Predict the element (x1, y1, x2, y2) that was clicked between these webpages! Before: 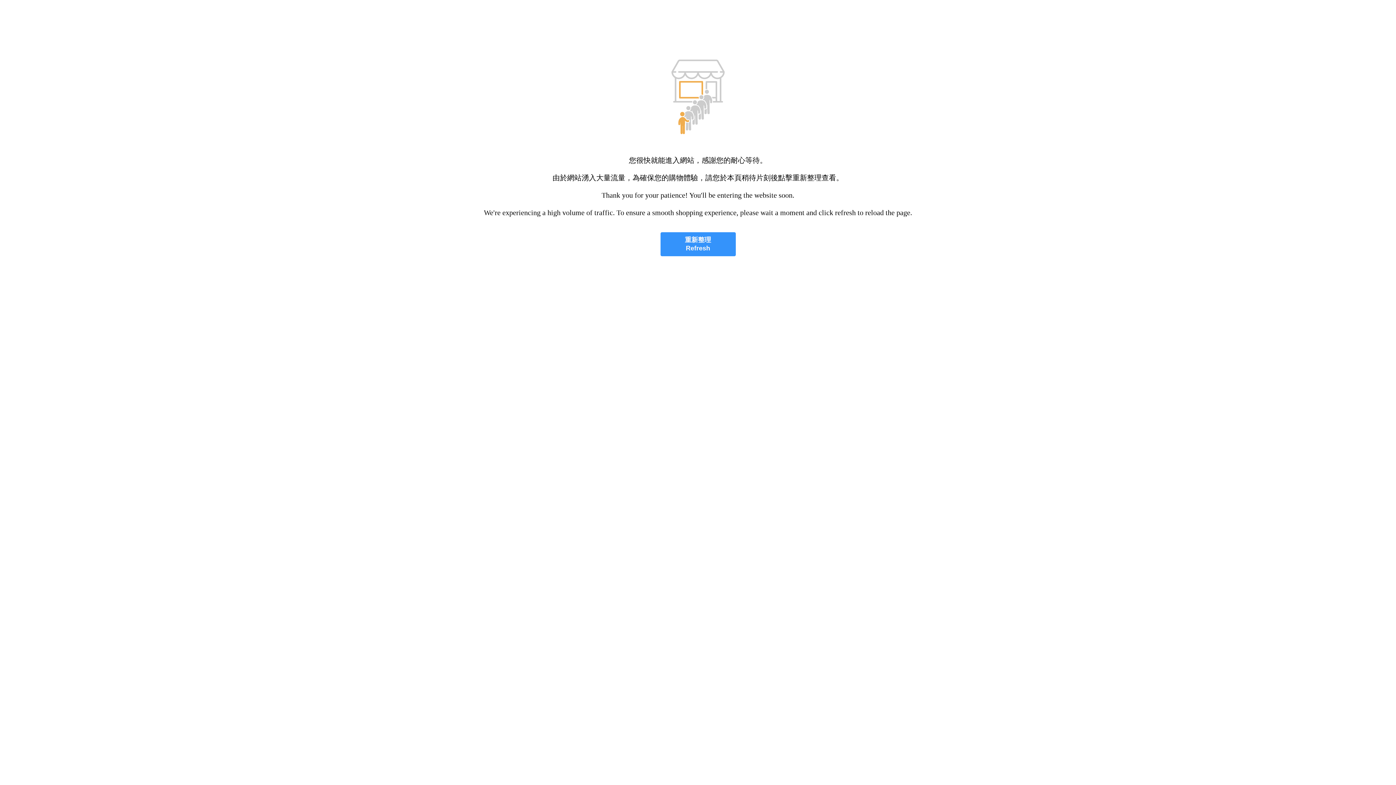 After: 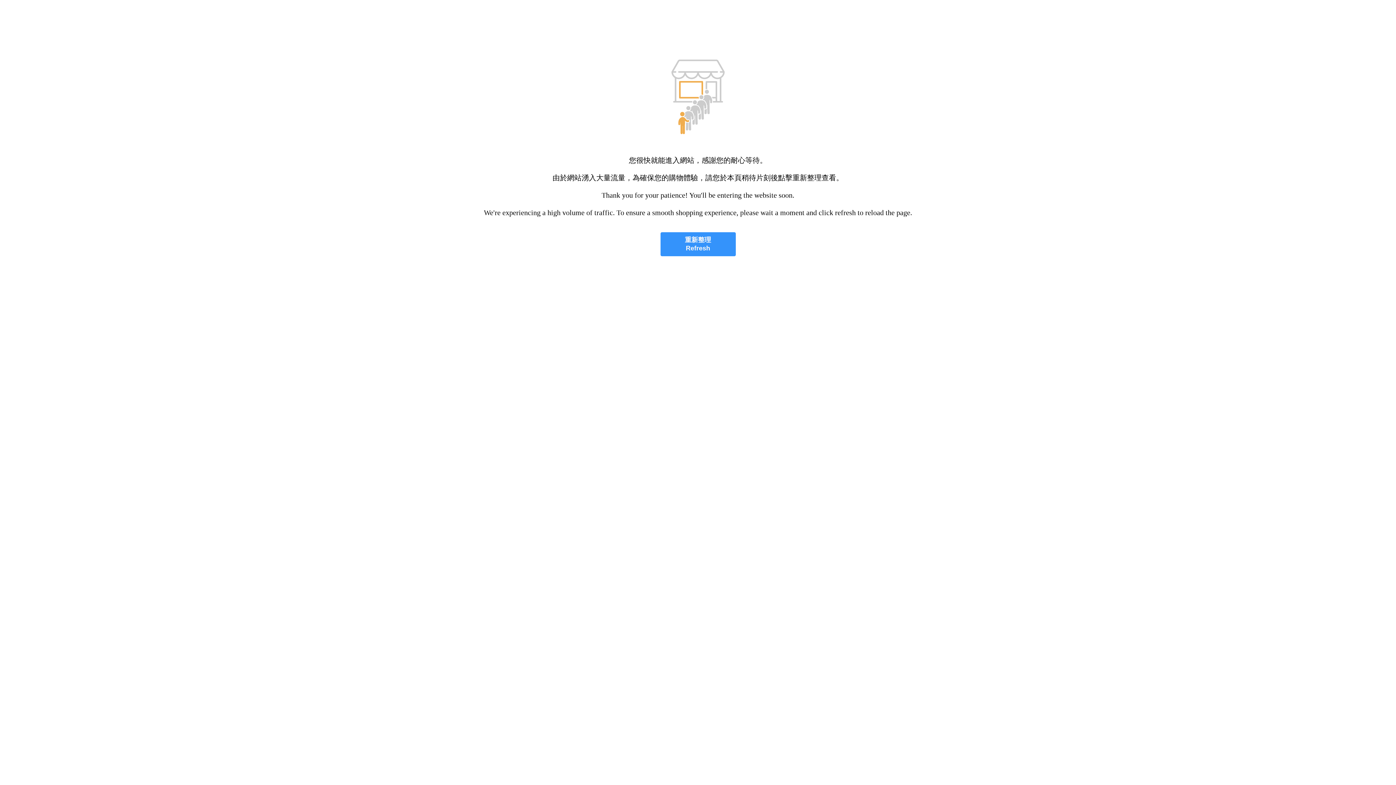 Action: bbox: (660, 232, 735, 256) label: 重新整理
Refresh